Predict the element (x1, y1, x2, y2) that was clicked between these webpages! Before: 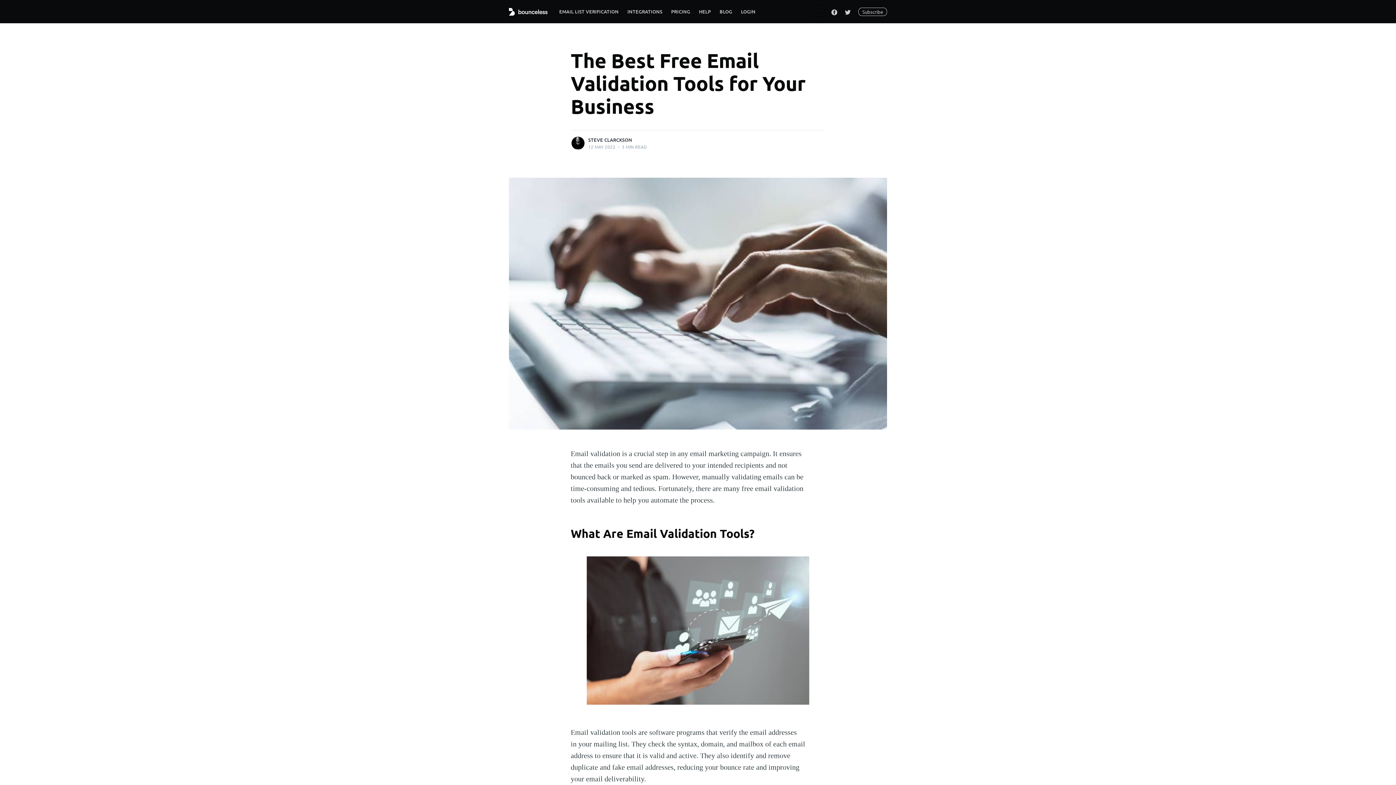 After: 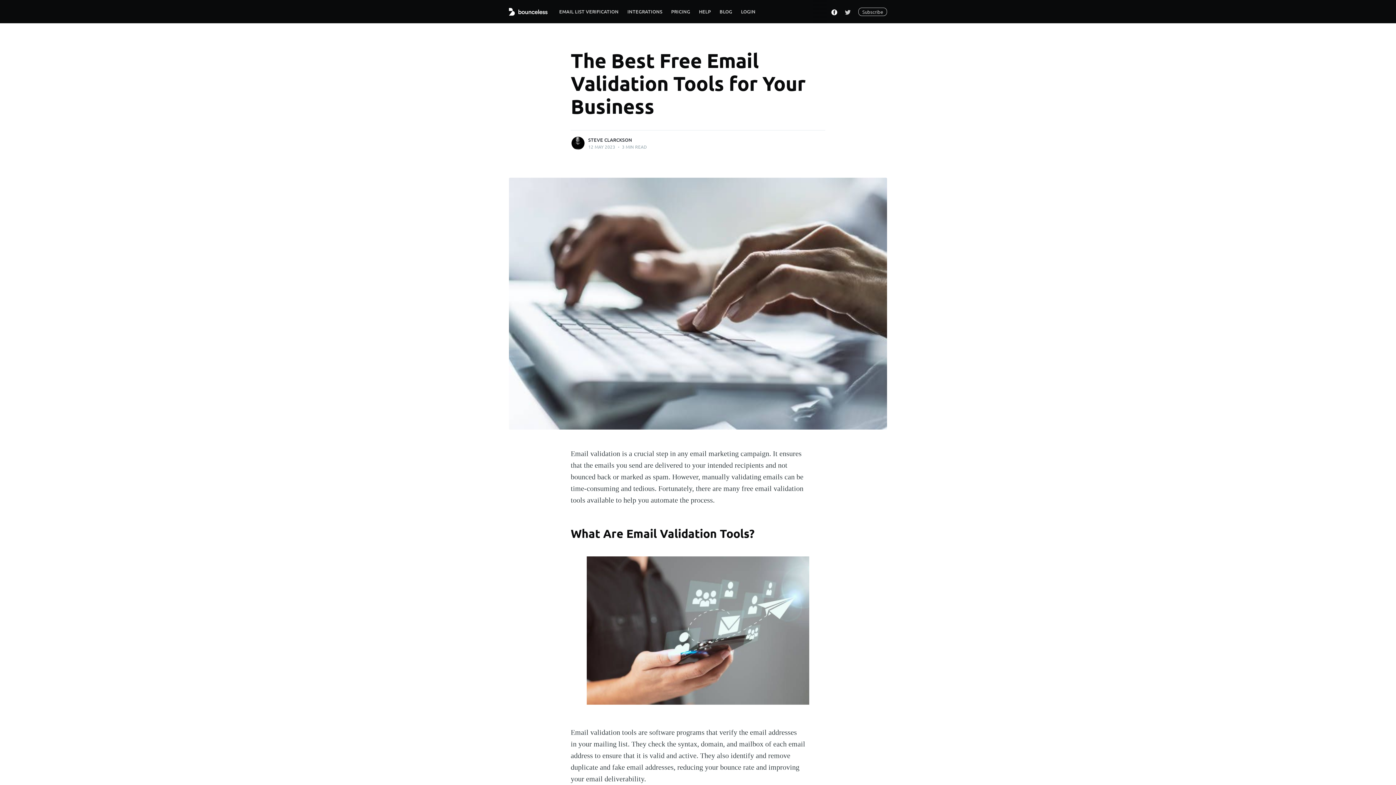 Action: bbox: (828, 3, 841, 19)